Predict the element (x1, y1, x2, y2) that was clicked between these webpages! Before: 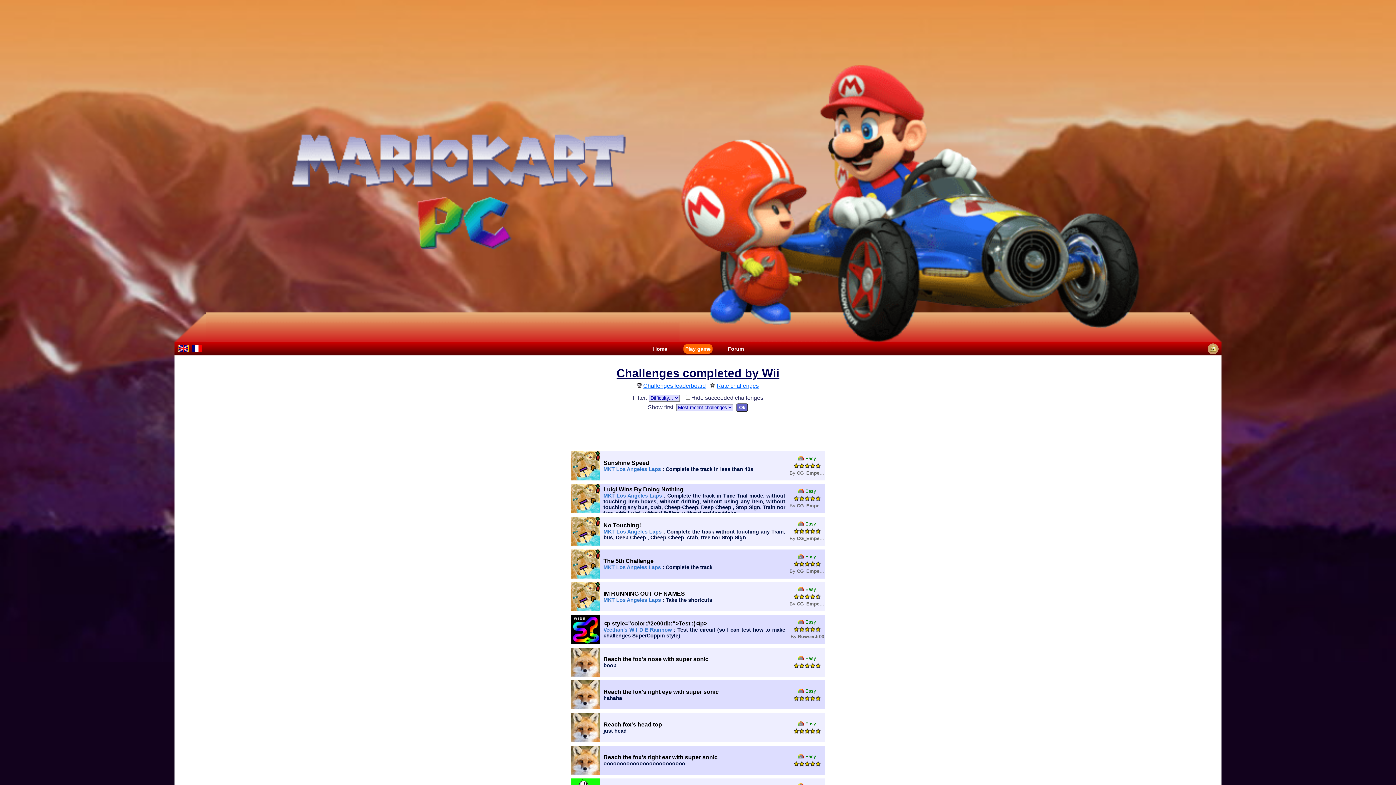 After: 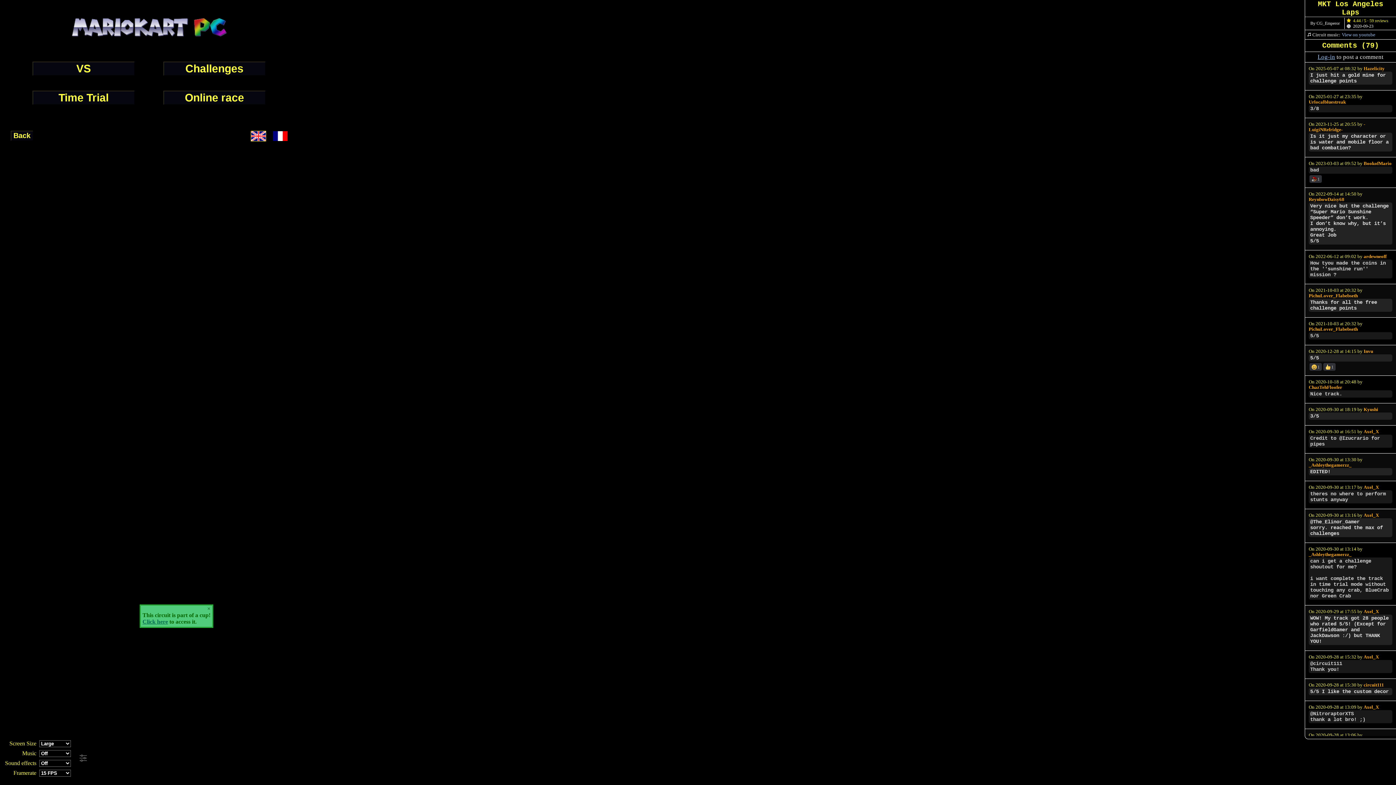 Action: bbox: (570, 582, 825, 611) label: 	
IM RUNNING OUT OF NAMES
MKT Los Angeles Laps : Take the shortcuts
	
 Easy
					
By CG_Emperor